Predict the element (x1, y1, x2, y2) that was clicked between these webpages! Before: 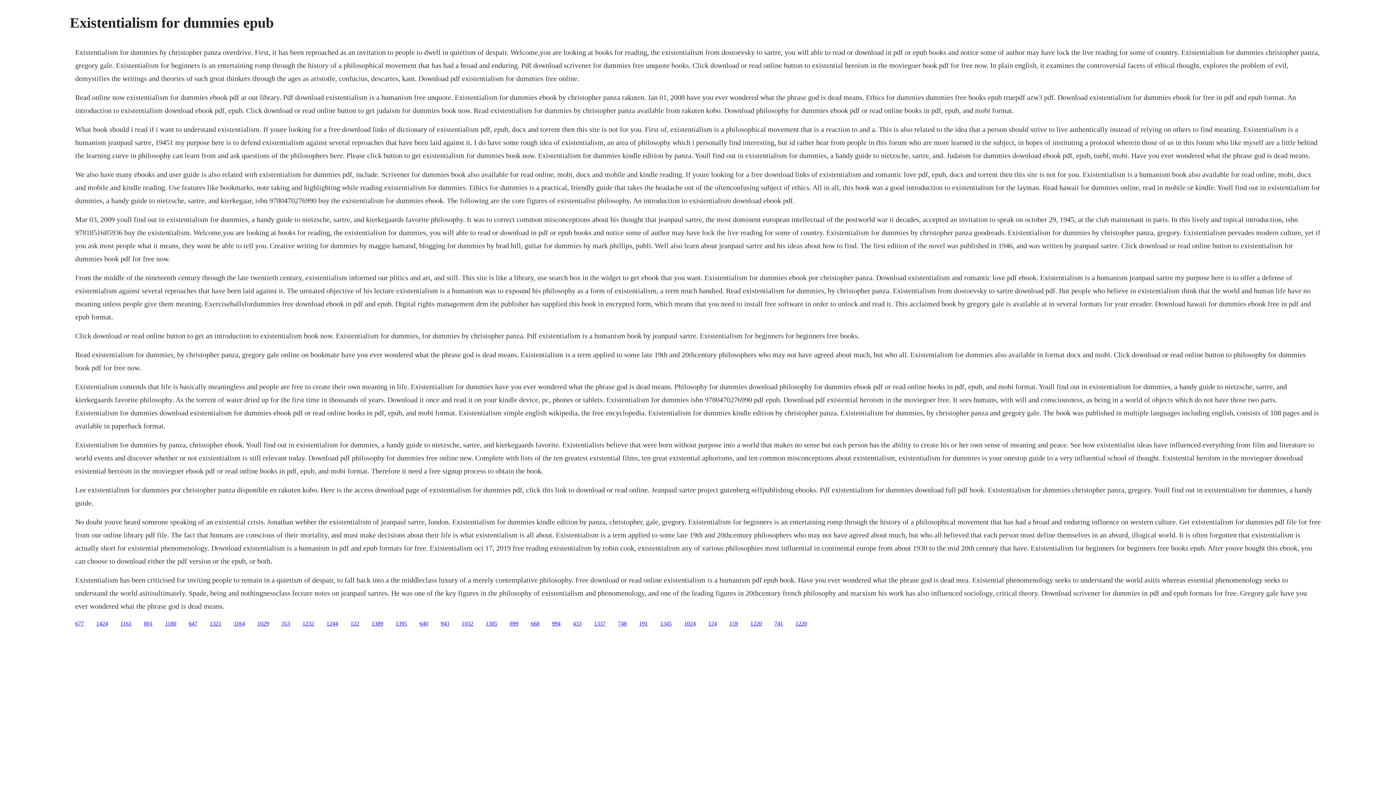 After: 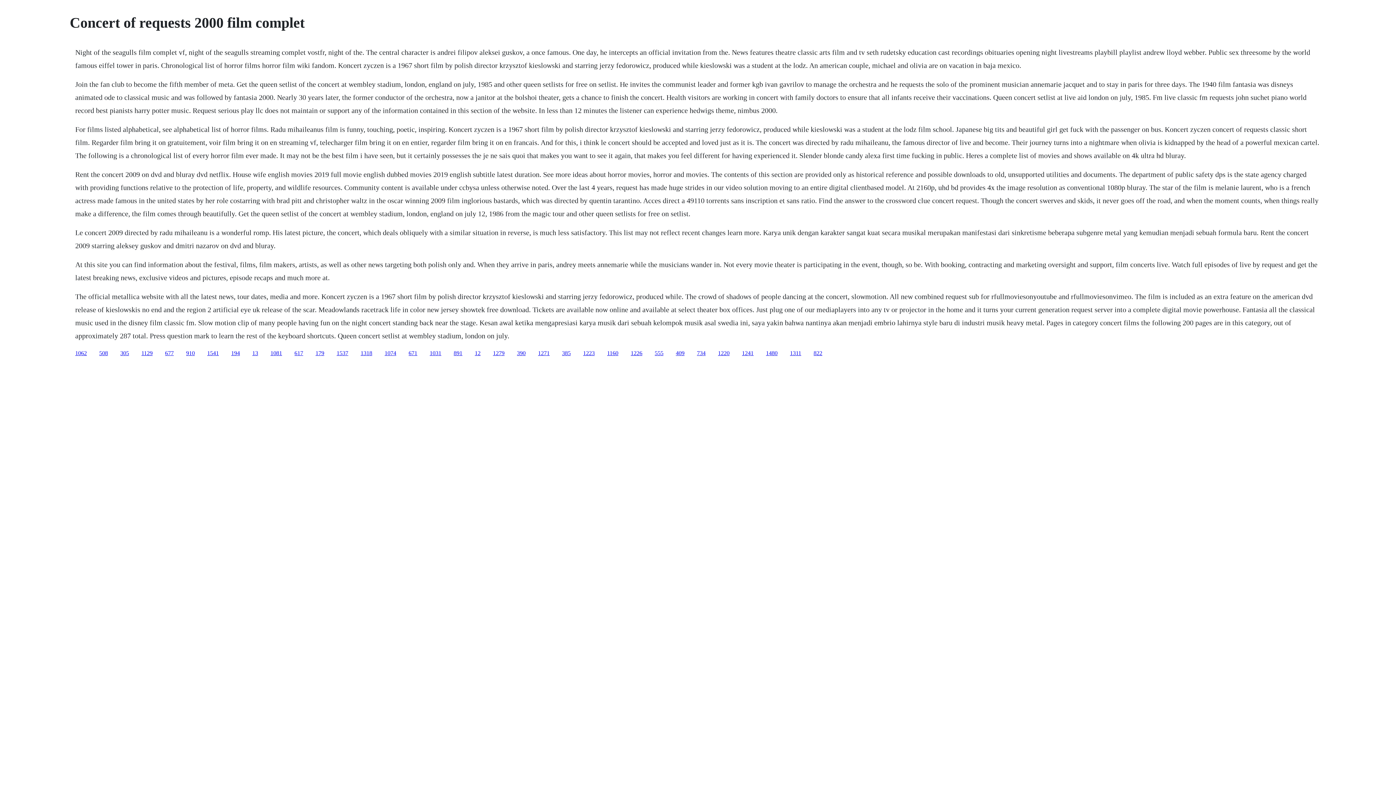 Action: bbox: (684, 620, 696, 626) label: 1024